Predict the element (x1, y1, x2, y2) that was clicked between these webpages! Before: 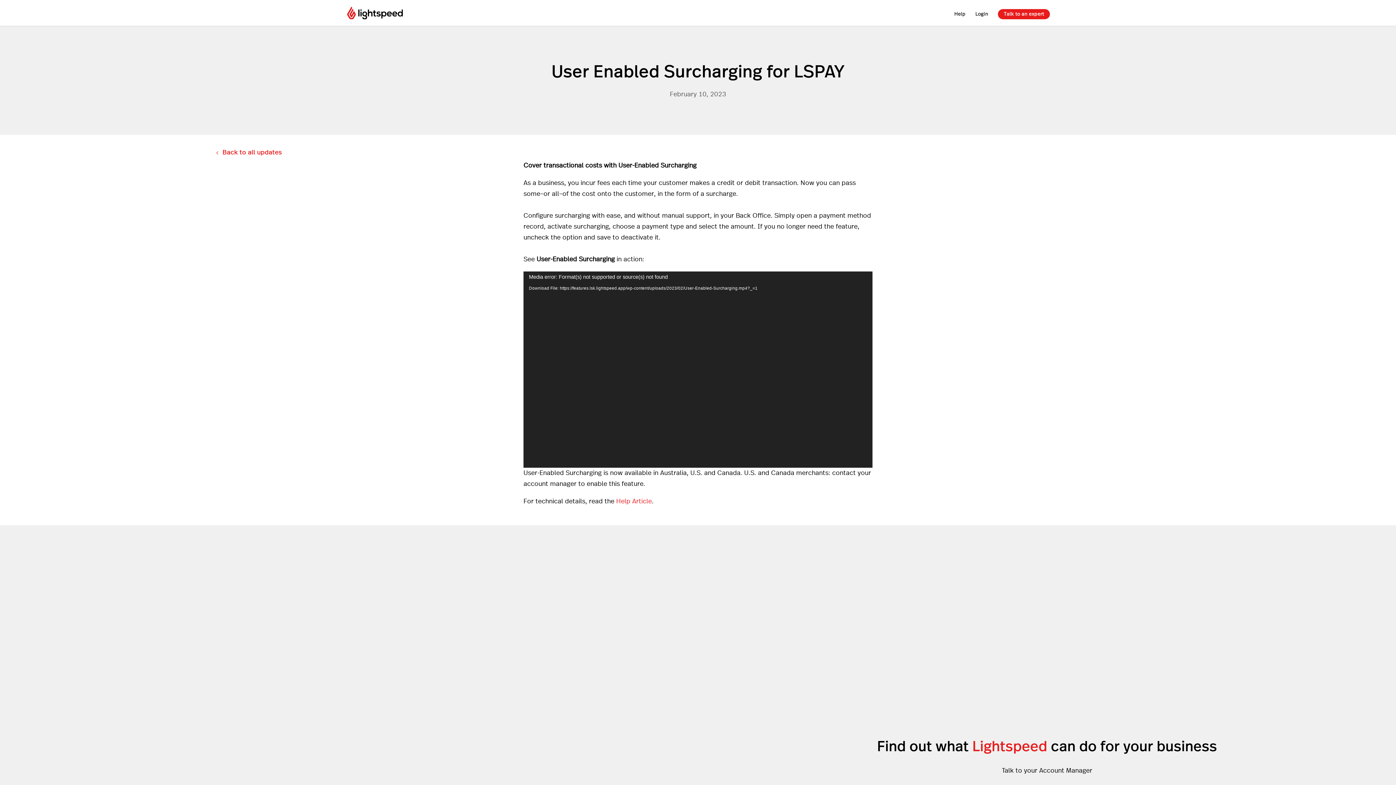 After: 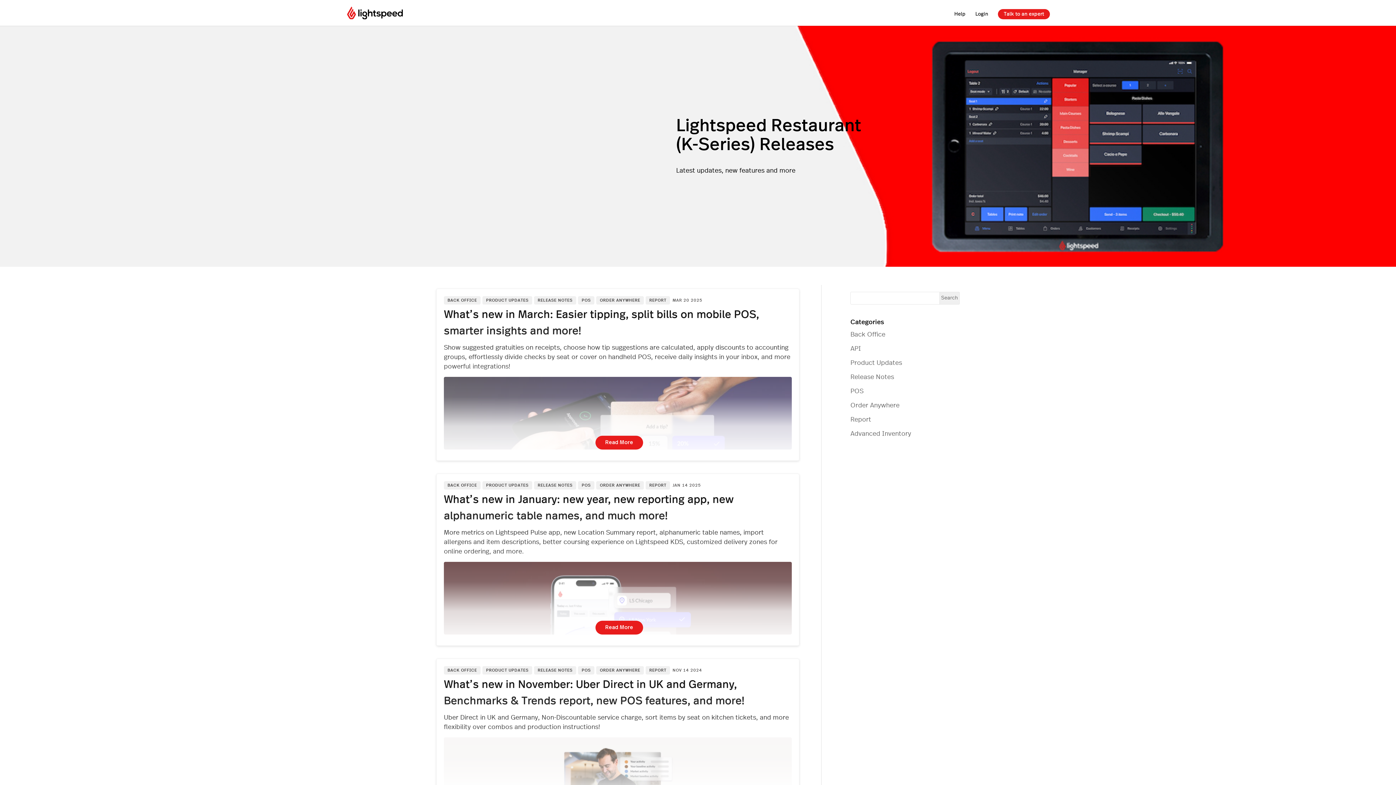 Action: bbox: (347, 9, 402, 16)